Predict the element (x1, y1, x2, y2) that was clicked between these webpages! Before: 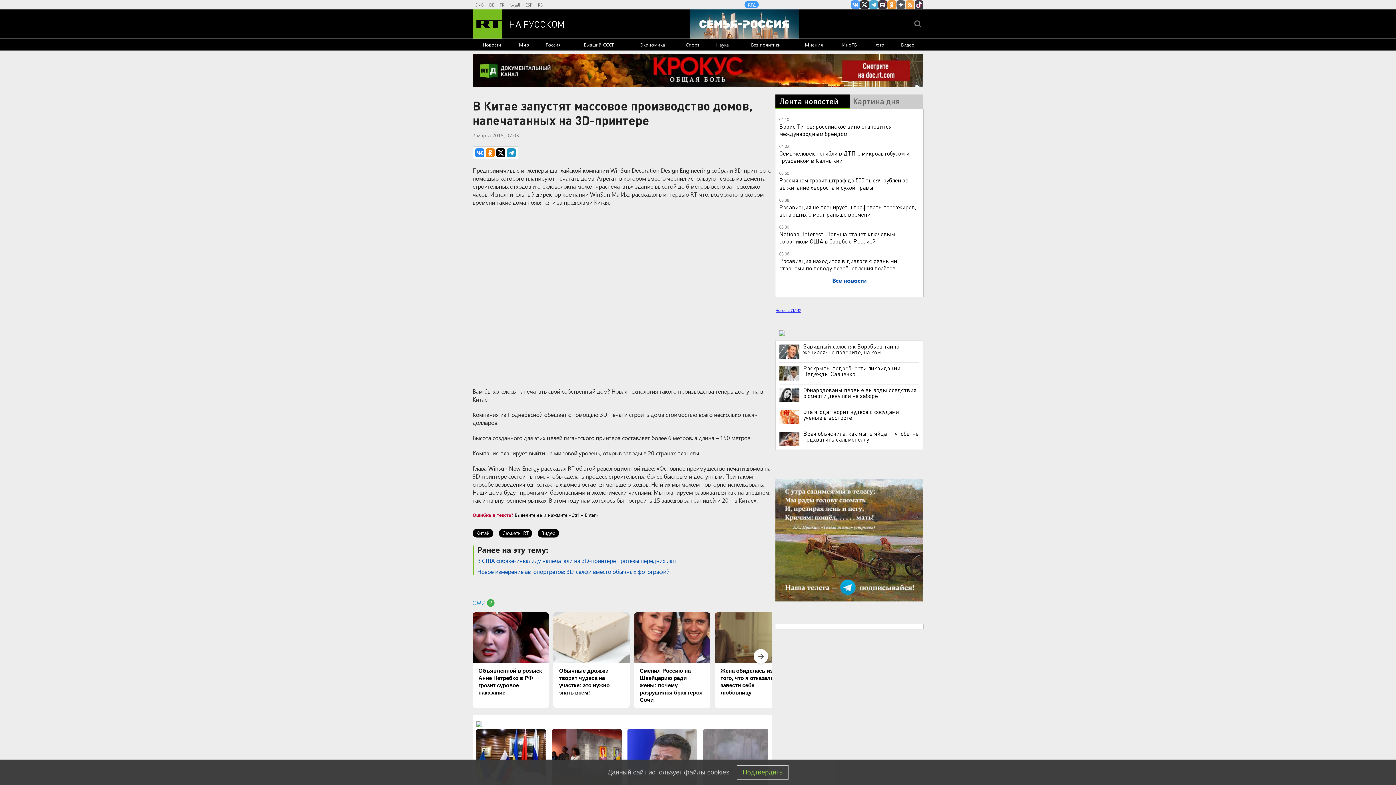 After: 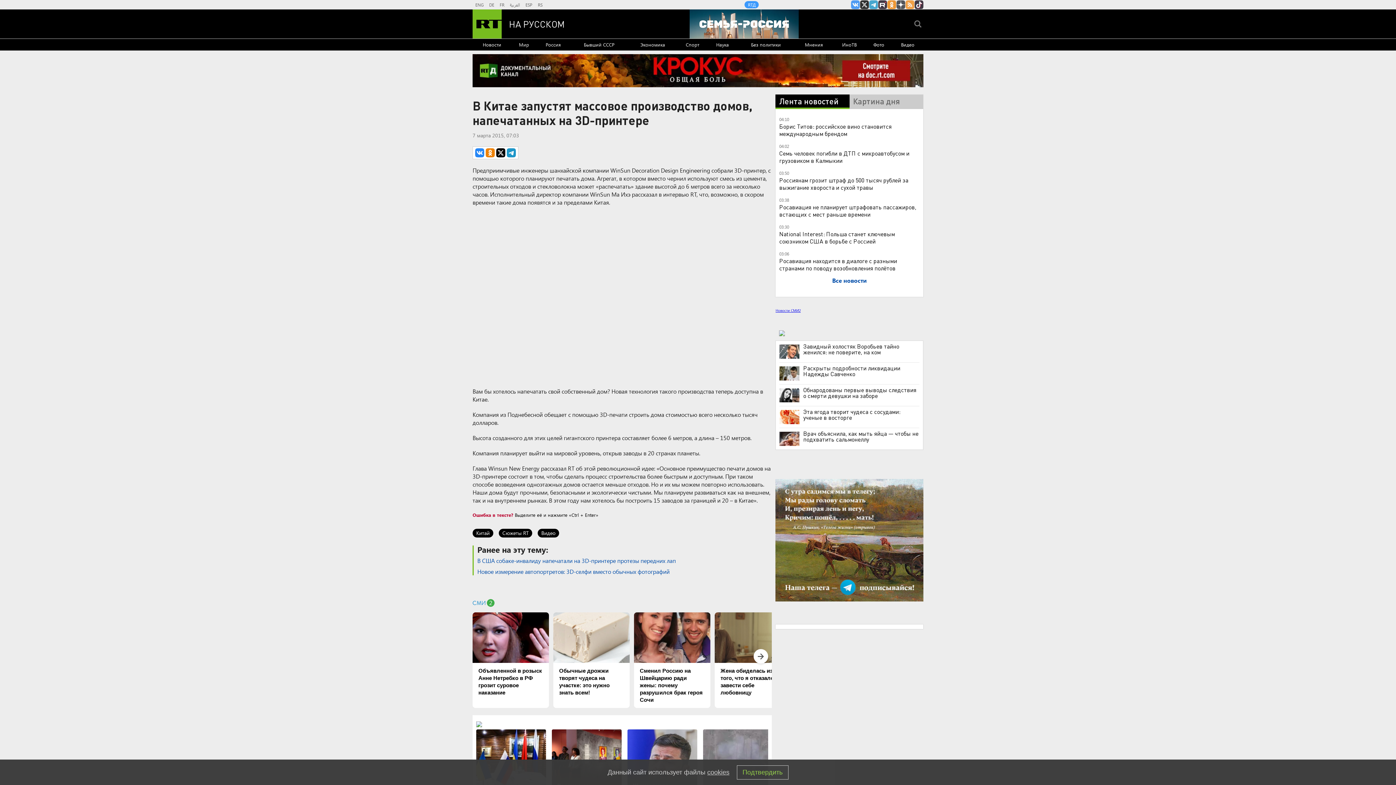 Action: bbox: (472, 54, 923, 87)